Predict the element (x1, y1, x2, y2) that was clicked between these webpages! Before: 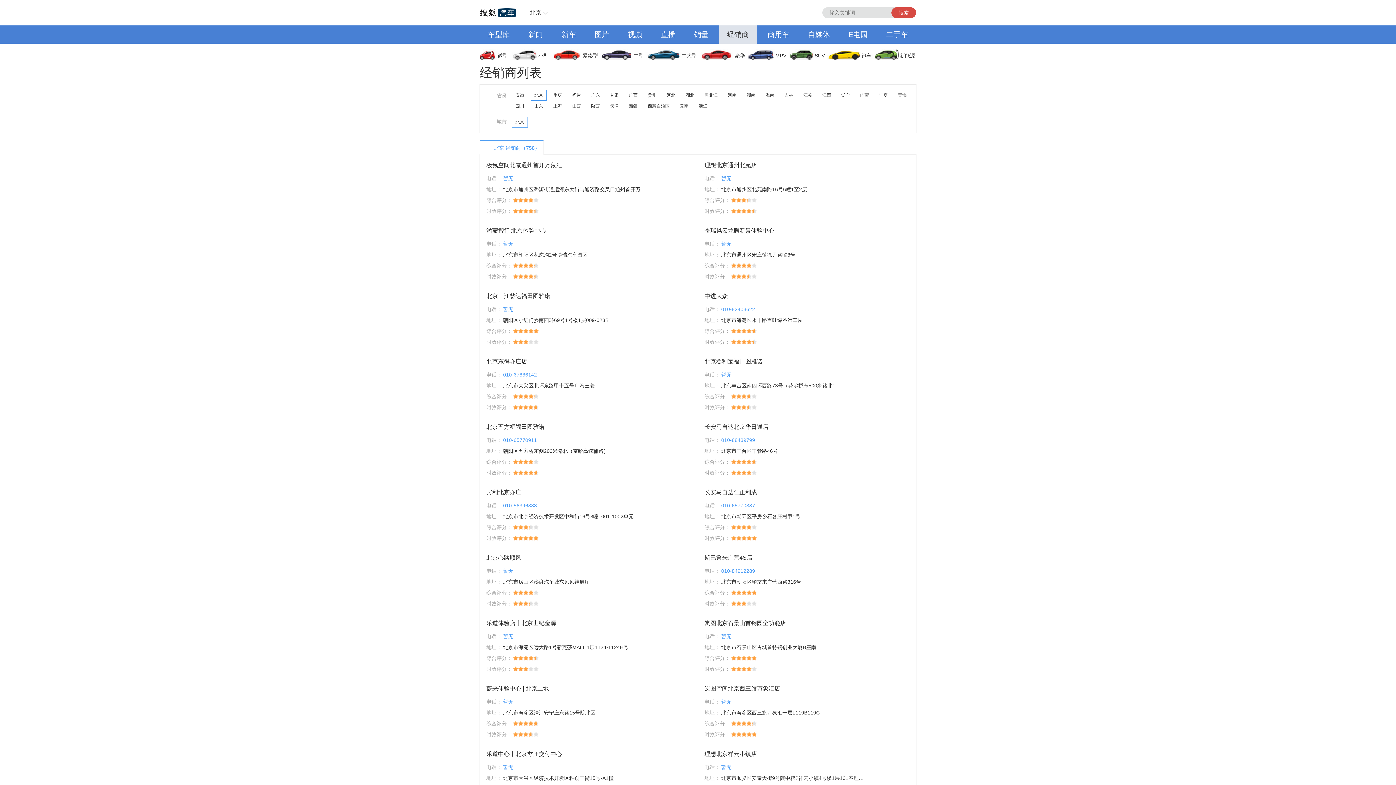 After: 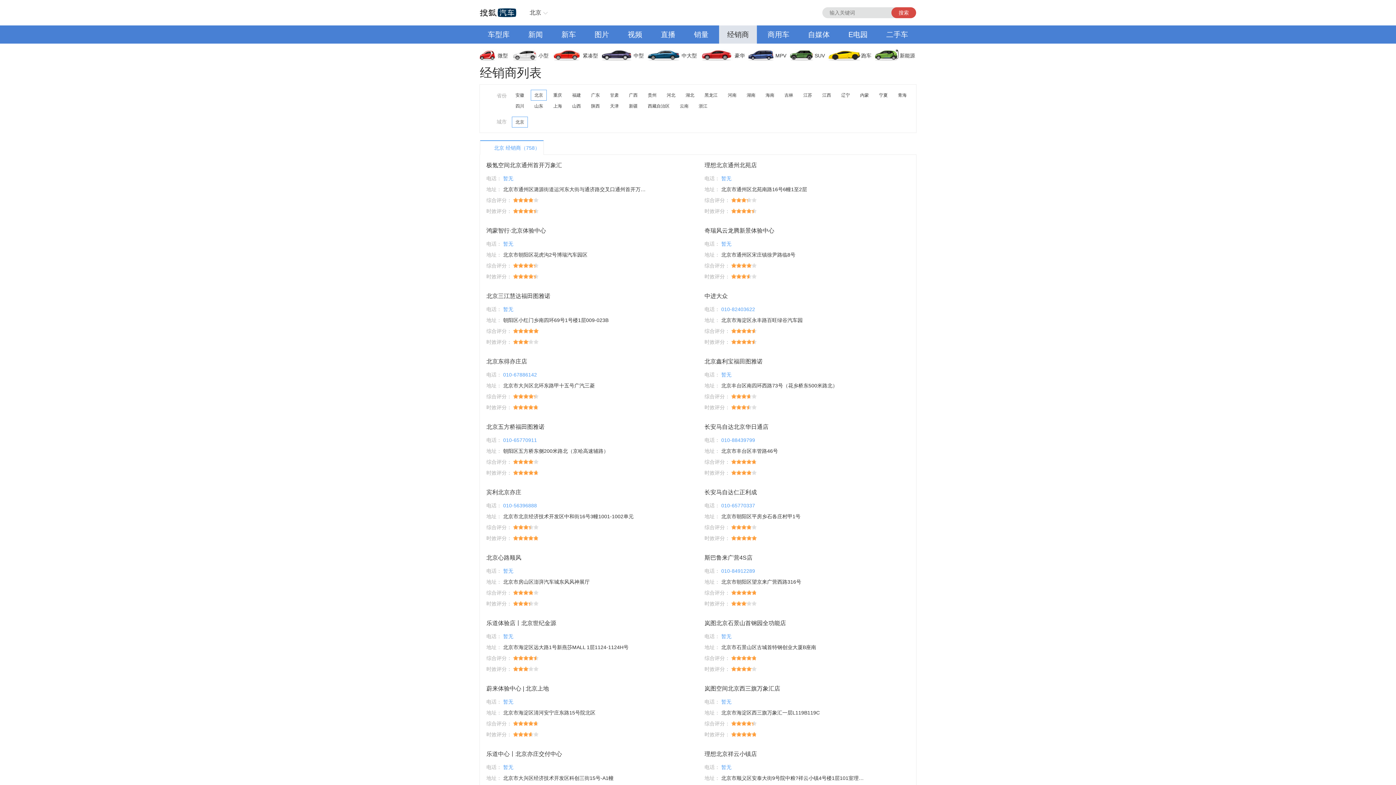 Action: bbox: (840, 25, 875, 43) label: E电园